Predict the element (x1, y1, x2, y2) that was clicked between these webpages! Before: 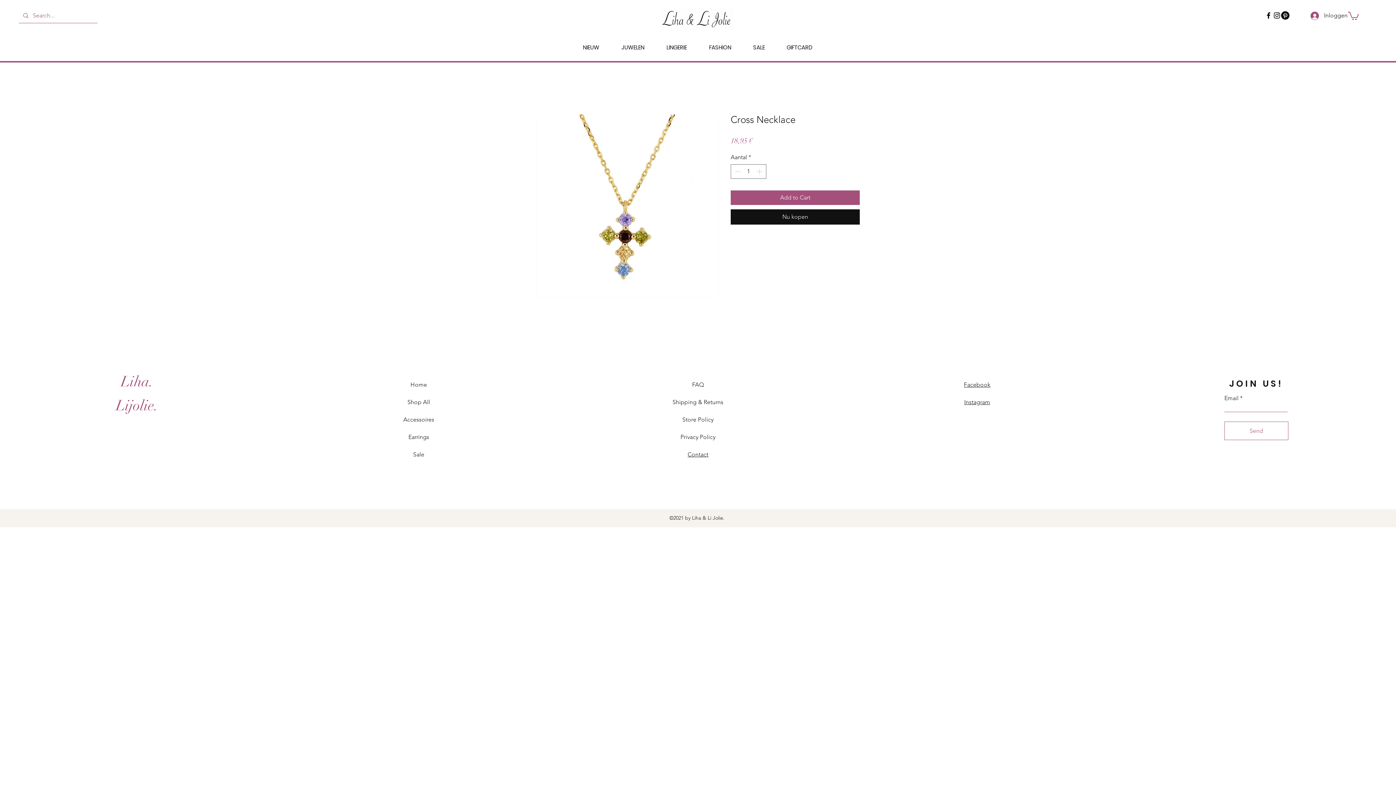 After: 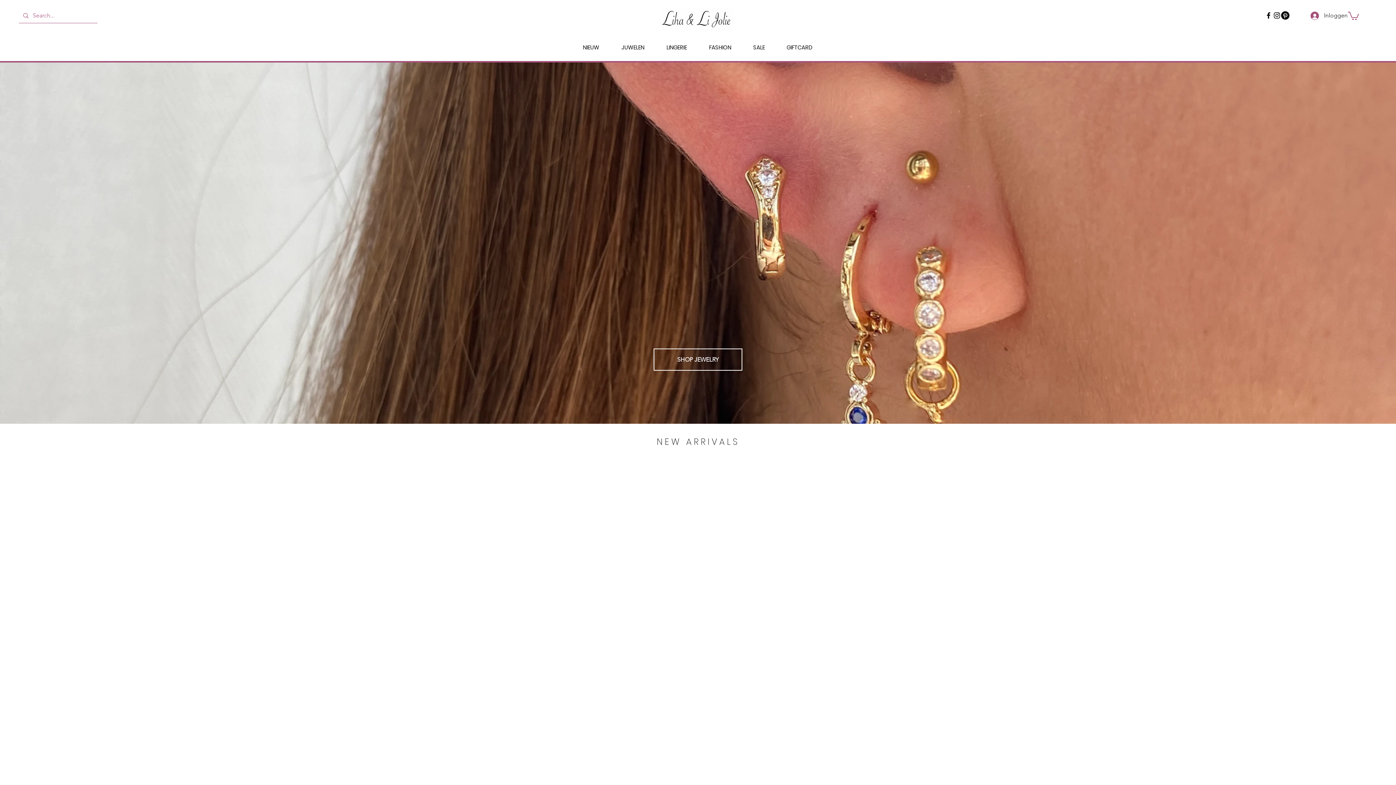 Action: label: Liha. bbox: (104, 371, 170, 392)